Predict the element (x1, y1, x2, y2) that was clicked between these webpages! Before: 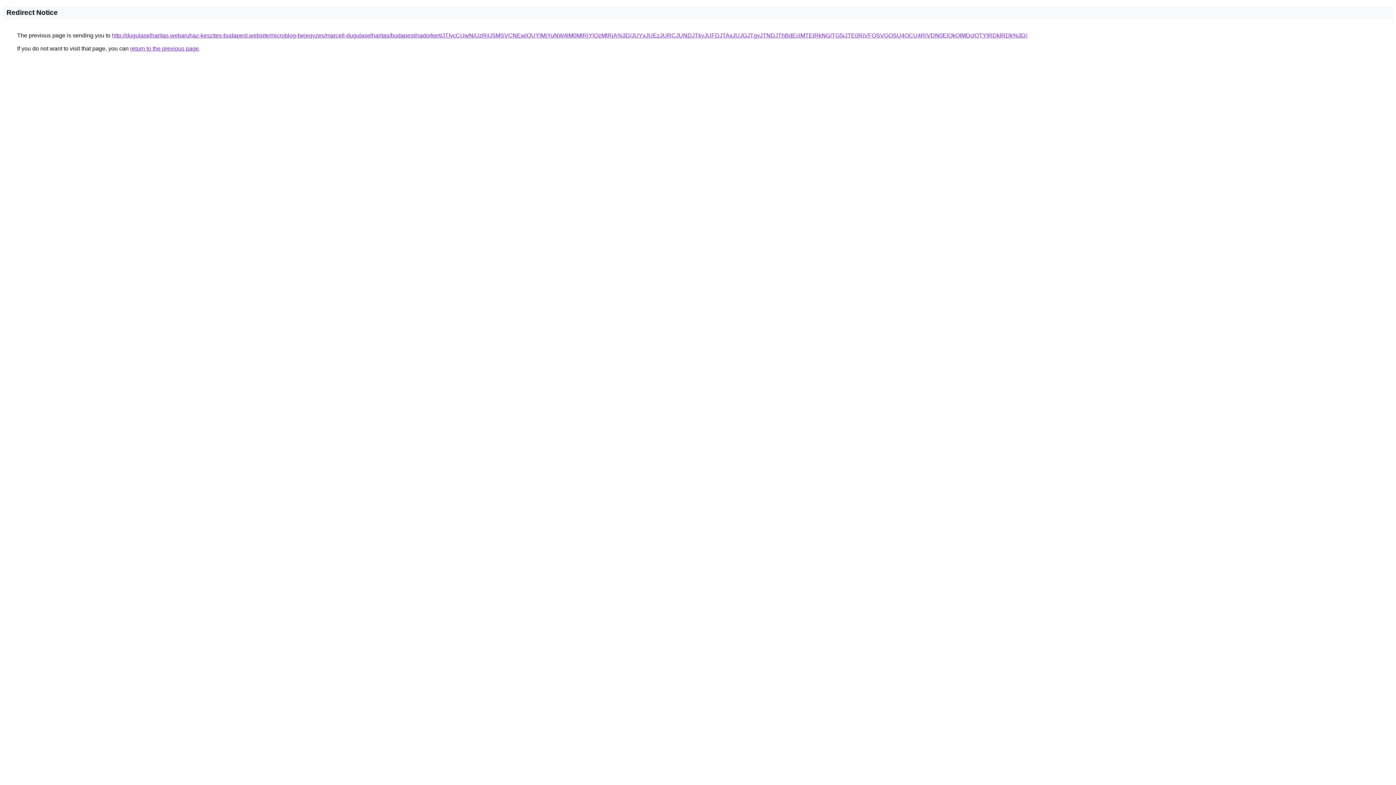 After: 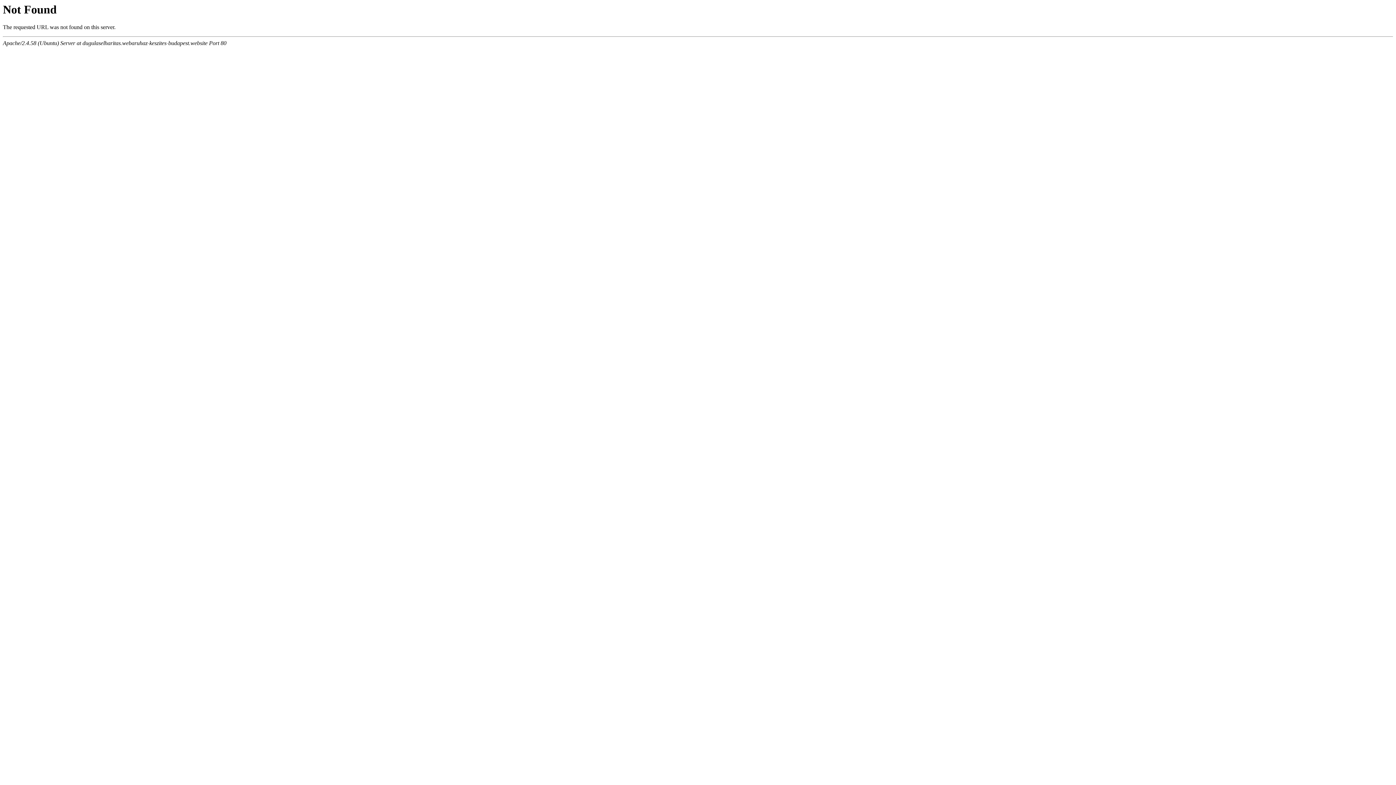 Action: bbox: (112, 32, 1027, 38) label: http://dugulaselharitas.webaruhaz-keszites-budapest.website/microblog-bejegyzes/marcell-dugulaselharitas/budapest/nadorkert/JTIycCUwNiUzRiU5MSVCNEwlQUYlMjYuNW4lM0MlRjYlQzMlRjA%3D/JUYxJUEzJURCJUNDJTkyJUFDJTAxJUJGJTgyJTNDJThBdEclMTElRkNG/TG5iJTE0RiVFQSVGOSU4OCU4RiVDN0ElQkQlMDclQTYlRDklRDk%3D/